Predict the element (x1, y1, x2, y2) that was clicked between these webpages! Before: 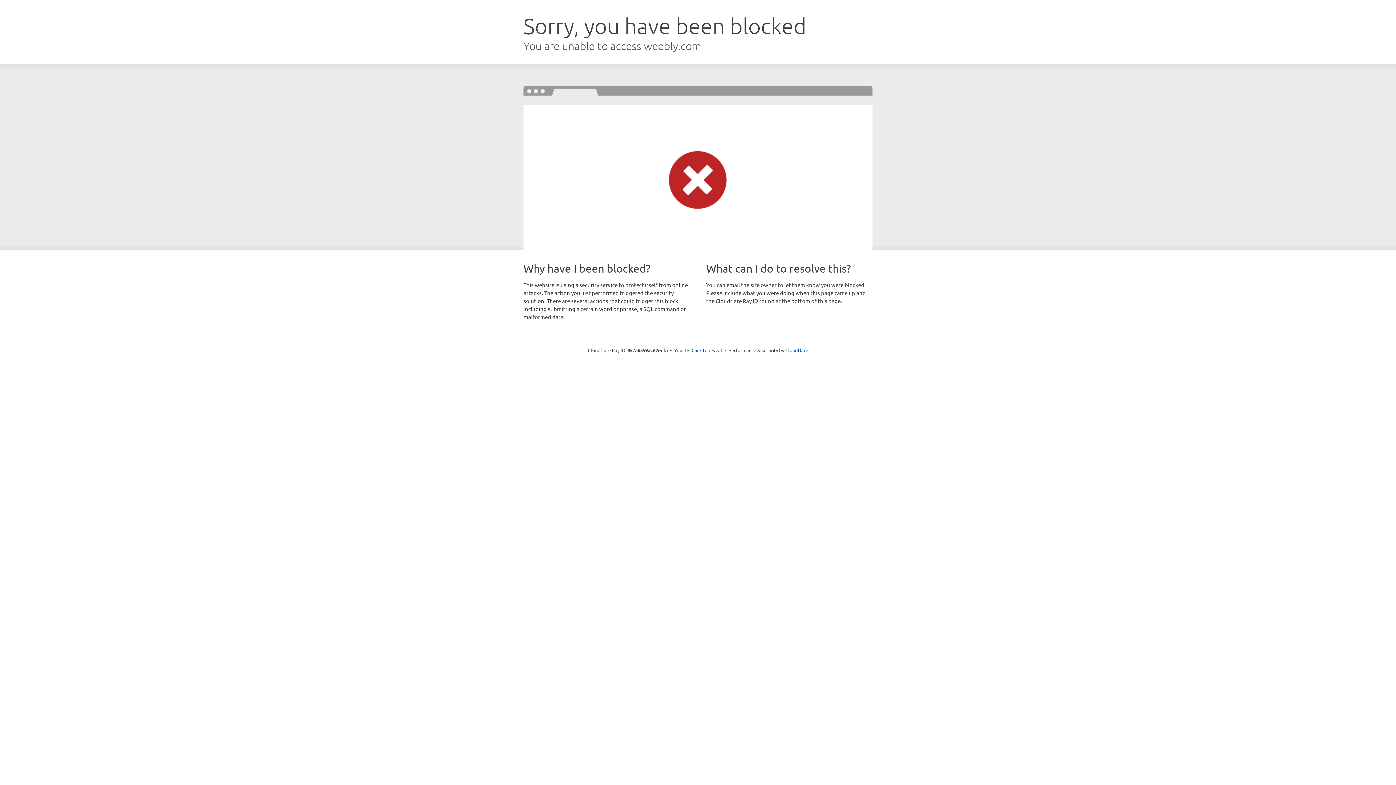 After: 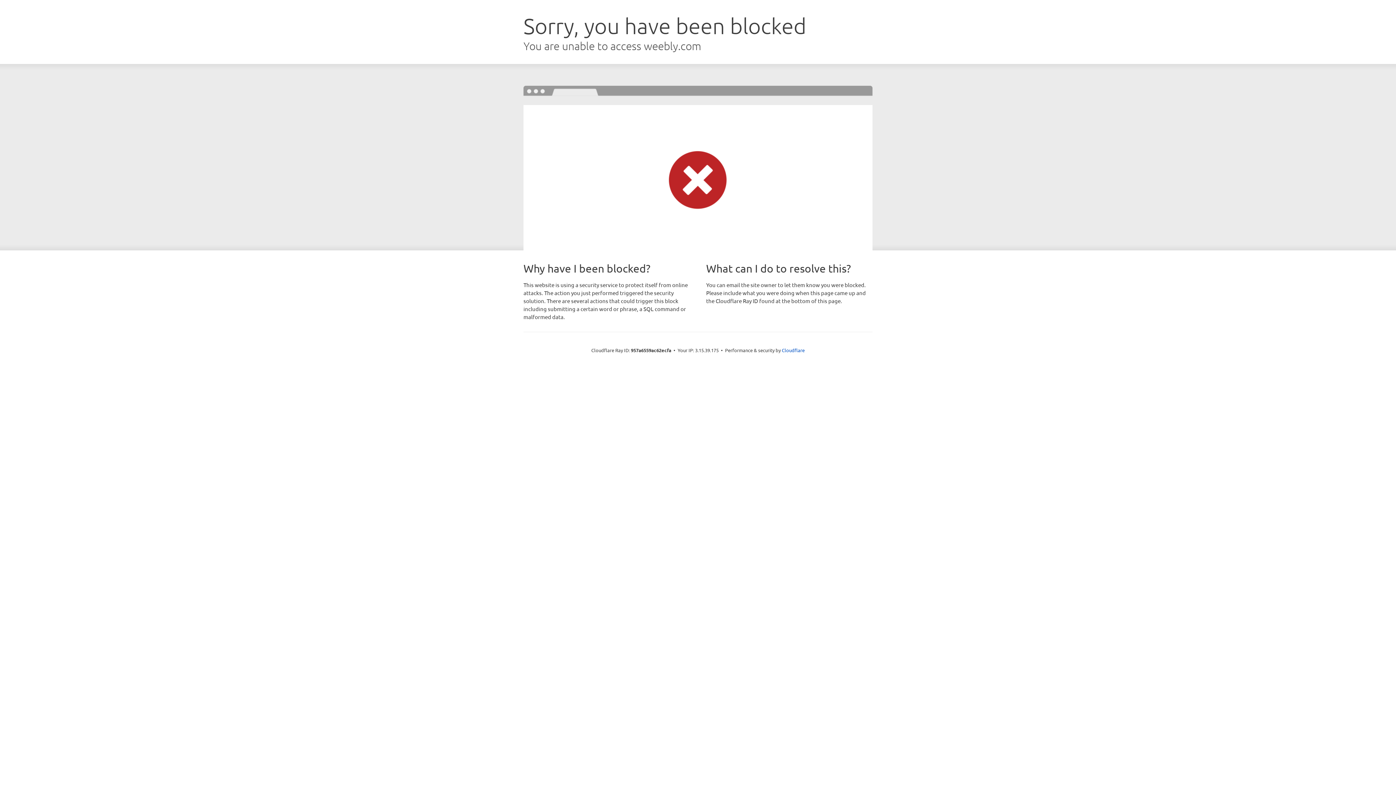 Action: bbox: (691, 346, 722, 353) label: Click to reveal